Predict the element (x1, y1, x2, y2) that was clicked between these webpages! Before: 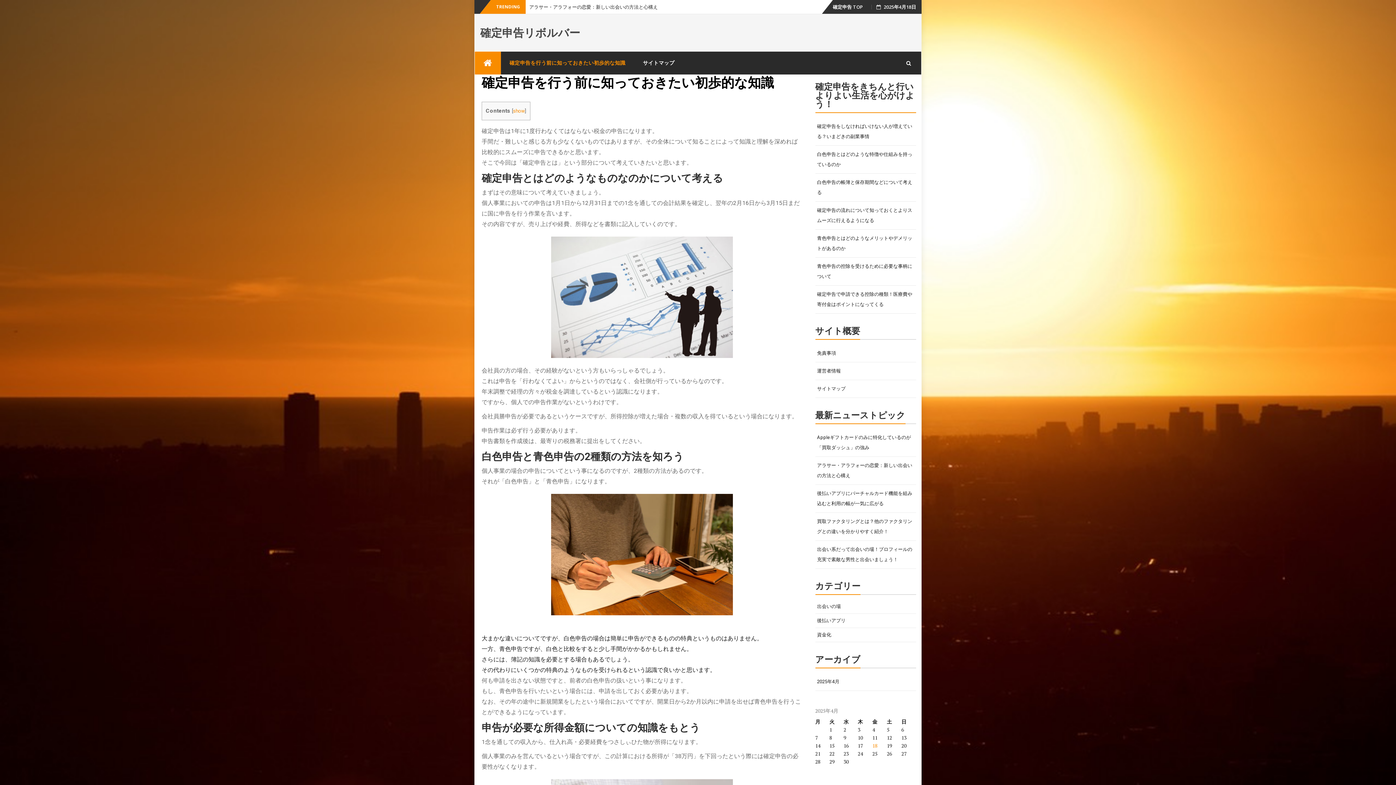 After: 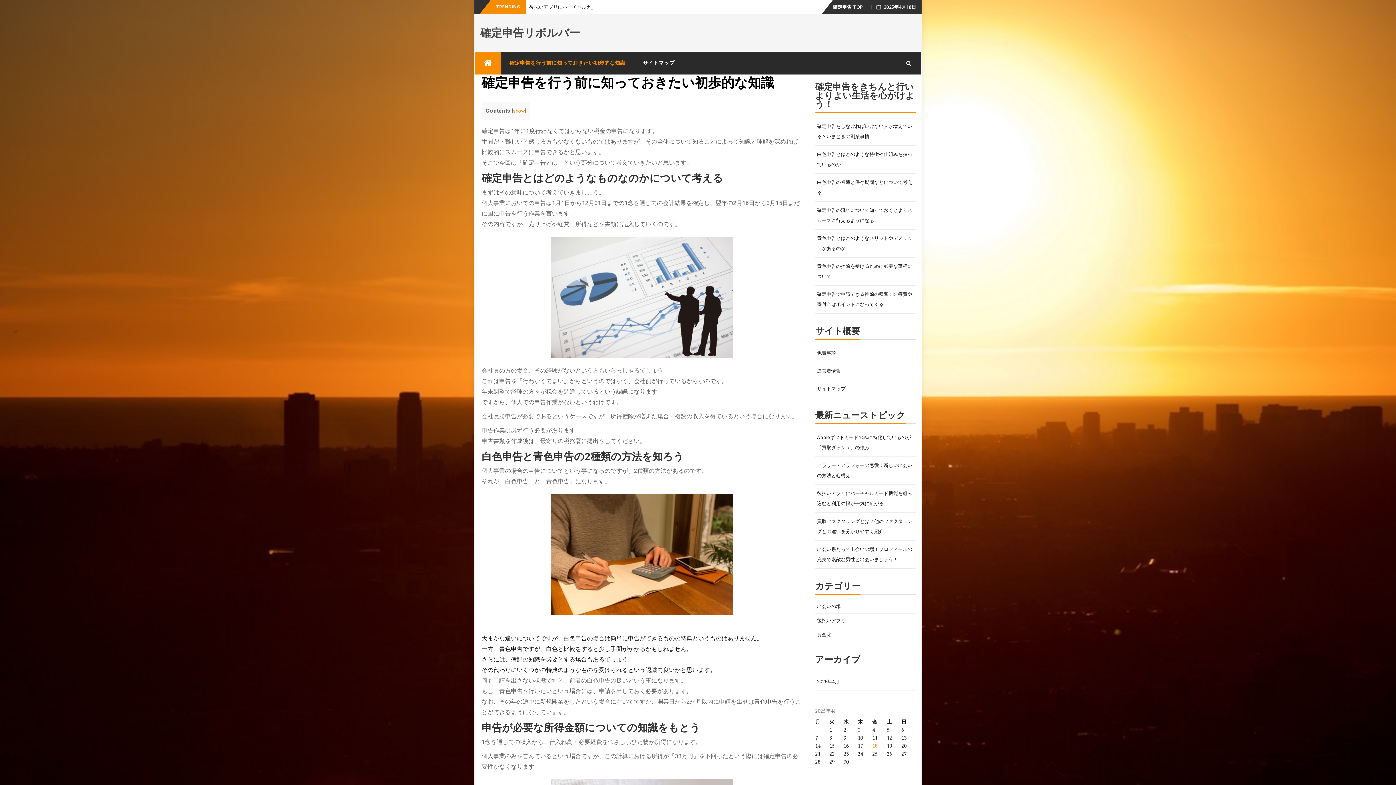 Action: bbox: (833, 3, 863, 10) label: 確定申告 TOP